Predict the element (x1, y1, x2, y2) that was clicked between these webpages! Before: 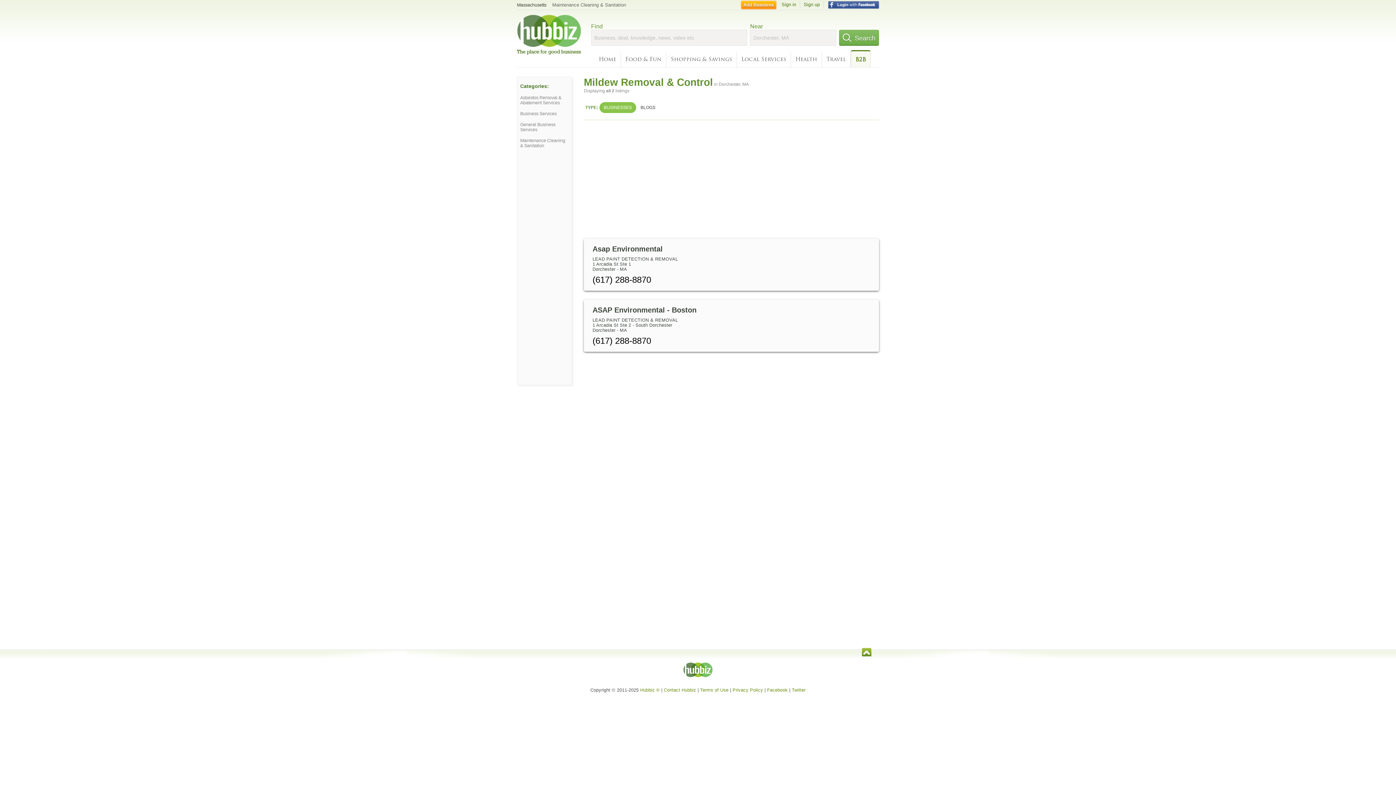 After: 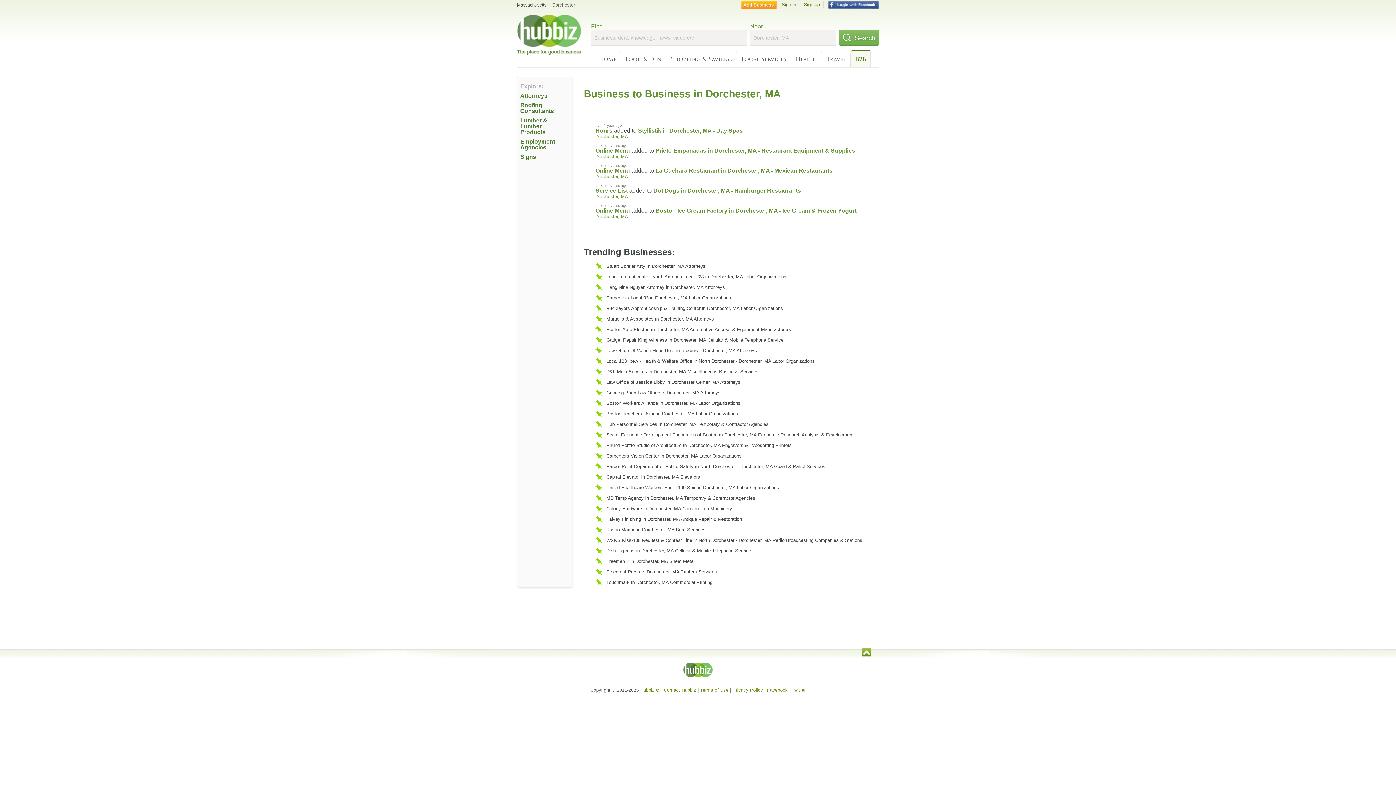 Action: bbox: (850, 50, 870, 67) label: B2B